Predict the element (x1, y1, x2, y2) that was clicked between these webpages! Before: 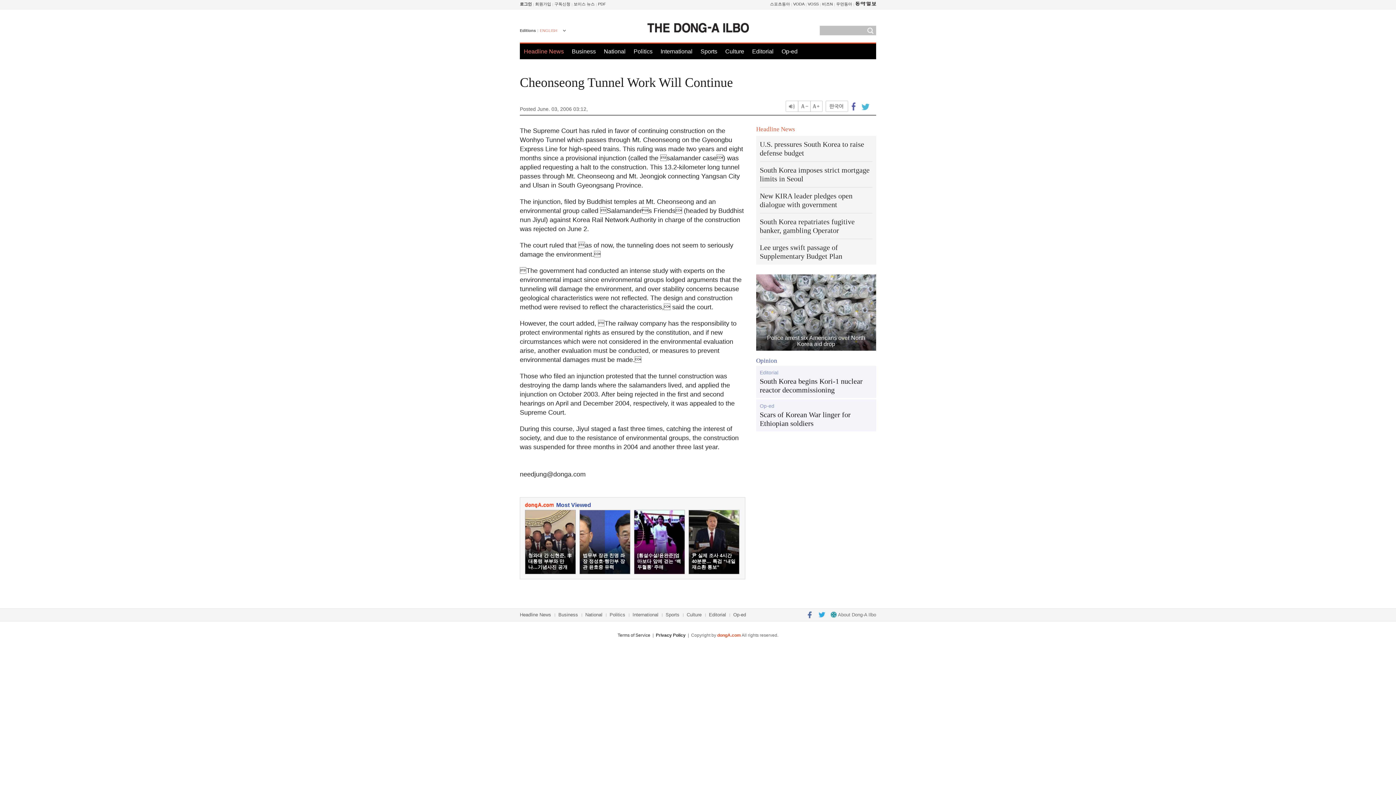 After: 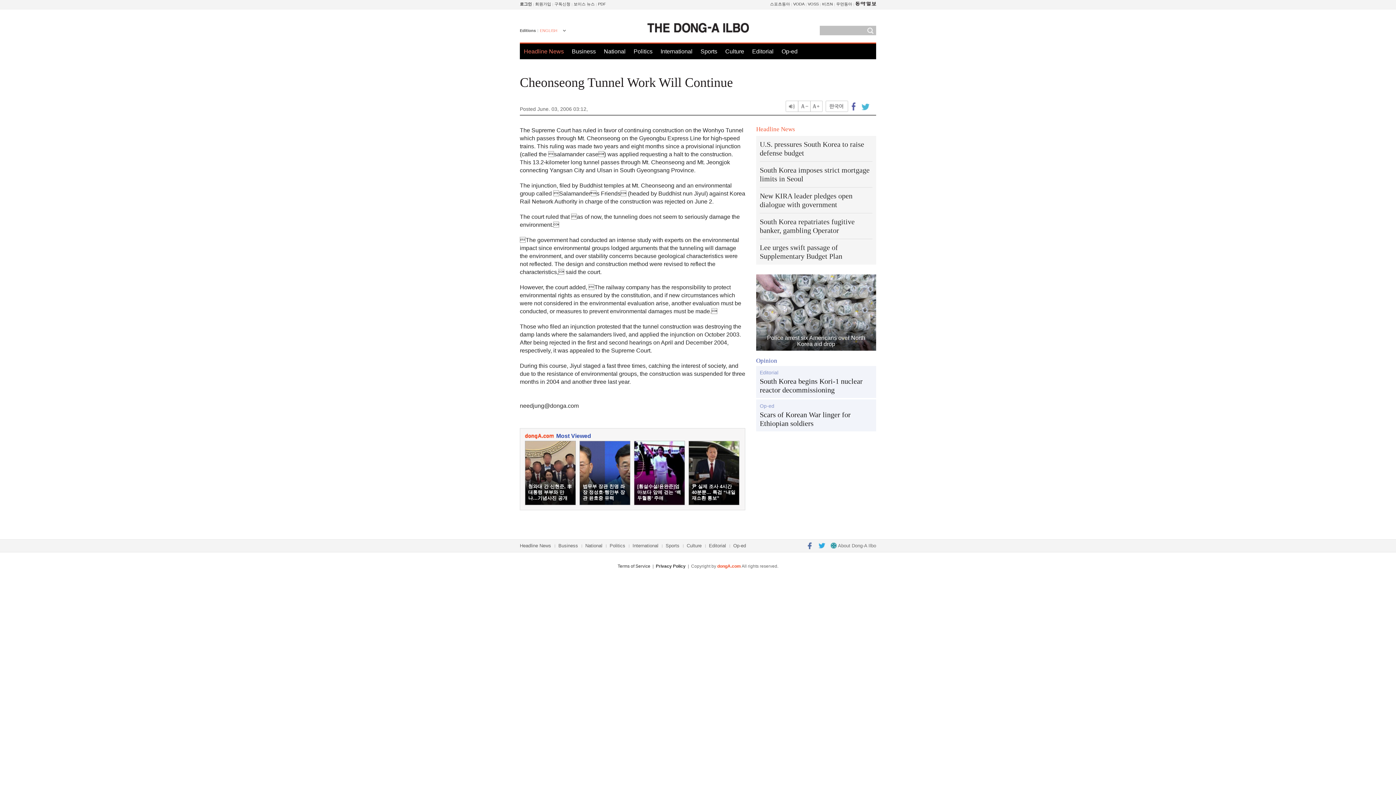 Action: bbox: (798, 100, 810, 112) label: Font size down